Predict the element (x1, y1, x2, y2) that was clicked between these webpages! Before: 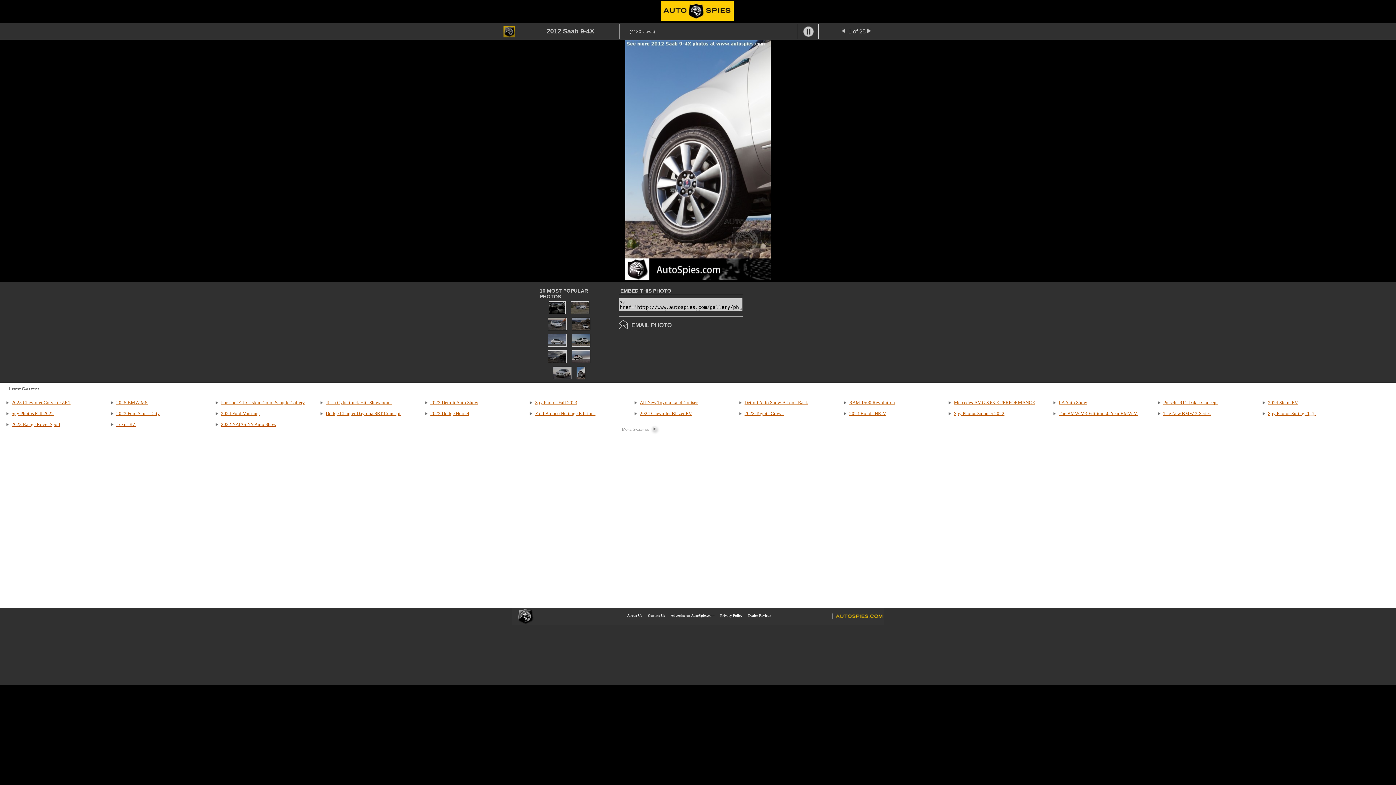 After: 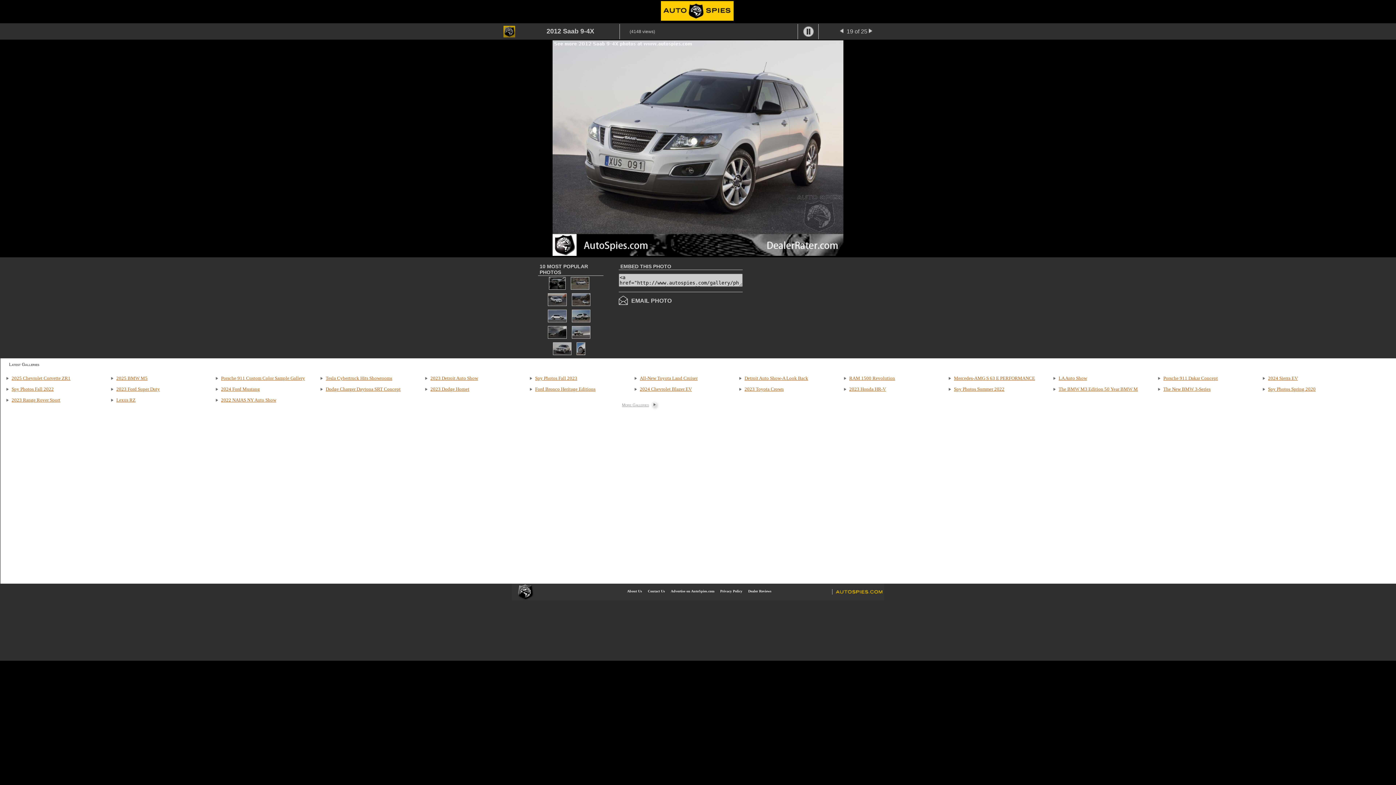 Action: bbox: (551, 375, 572, 381)